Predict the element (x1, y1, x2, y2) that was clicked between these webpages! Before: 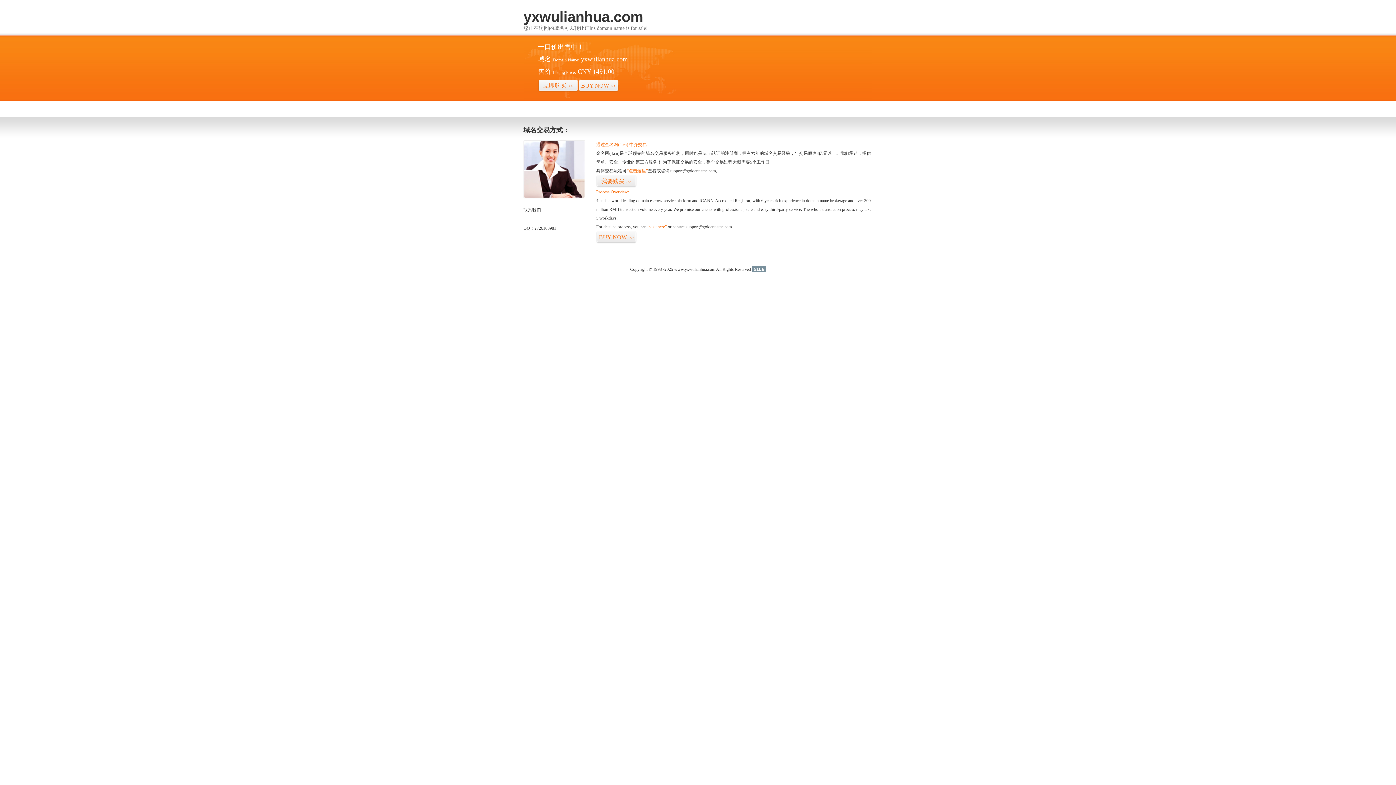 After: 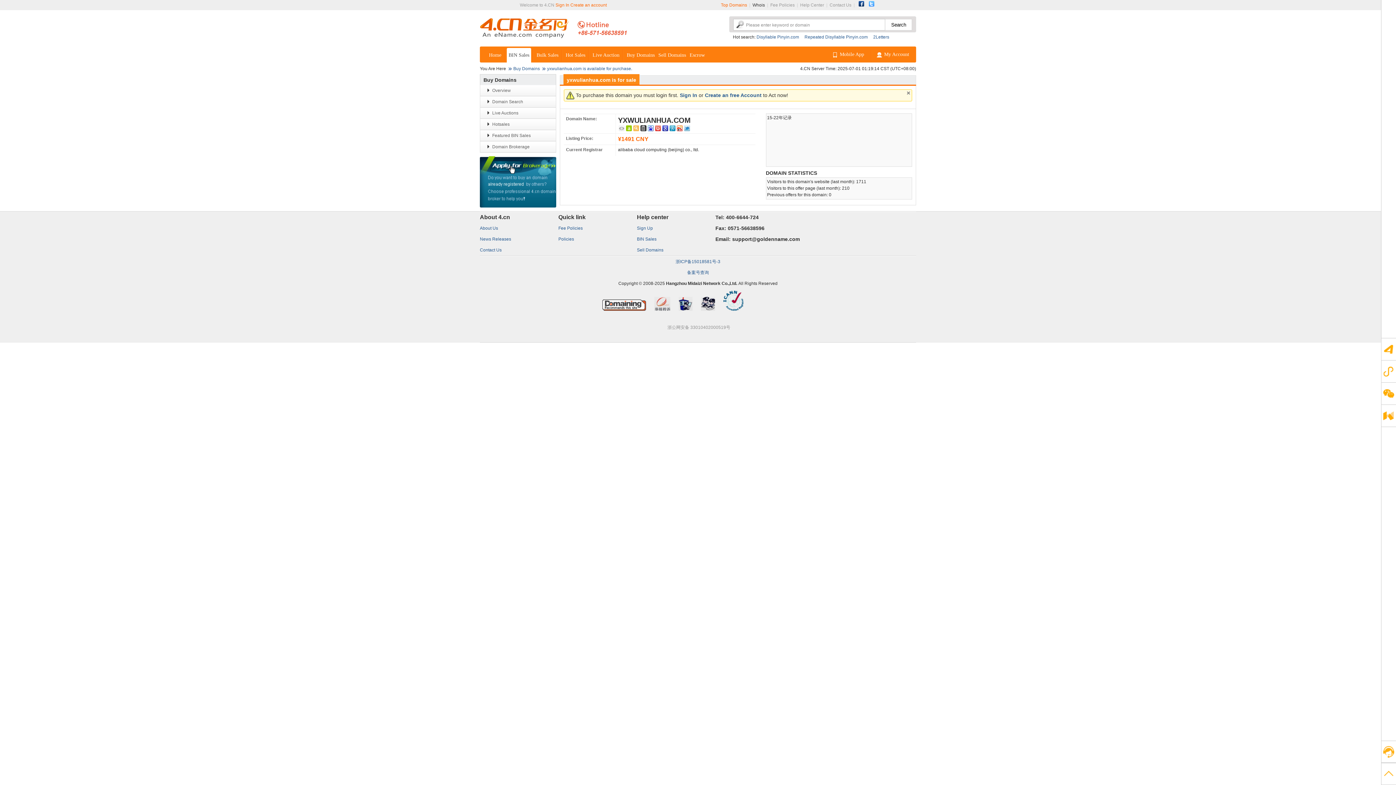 Action: bbox: (538, 79, 578, 92) label: 立即购买>>